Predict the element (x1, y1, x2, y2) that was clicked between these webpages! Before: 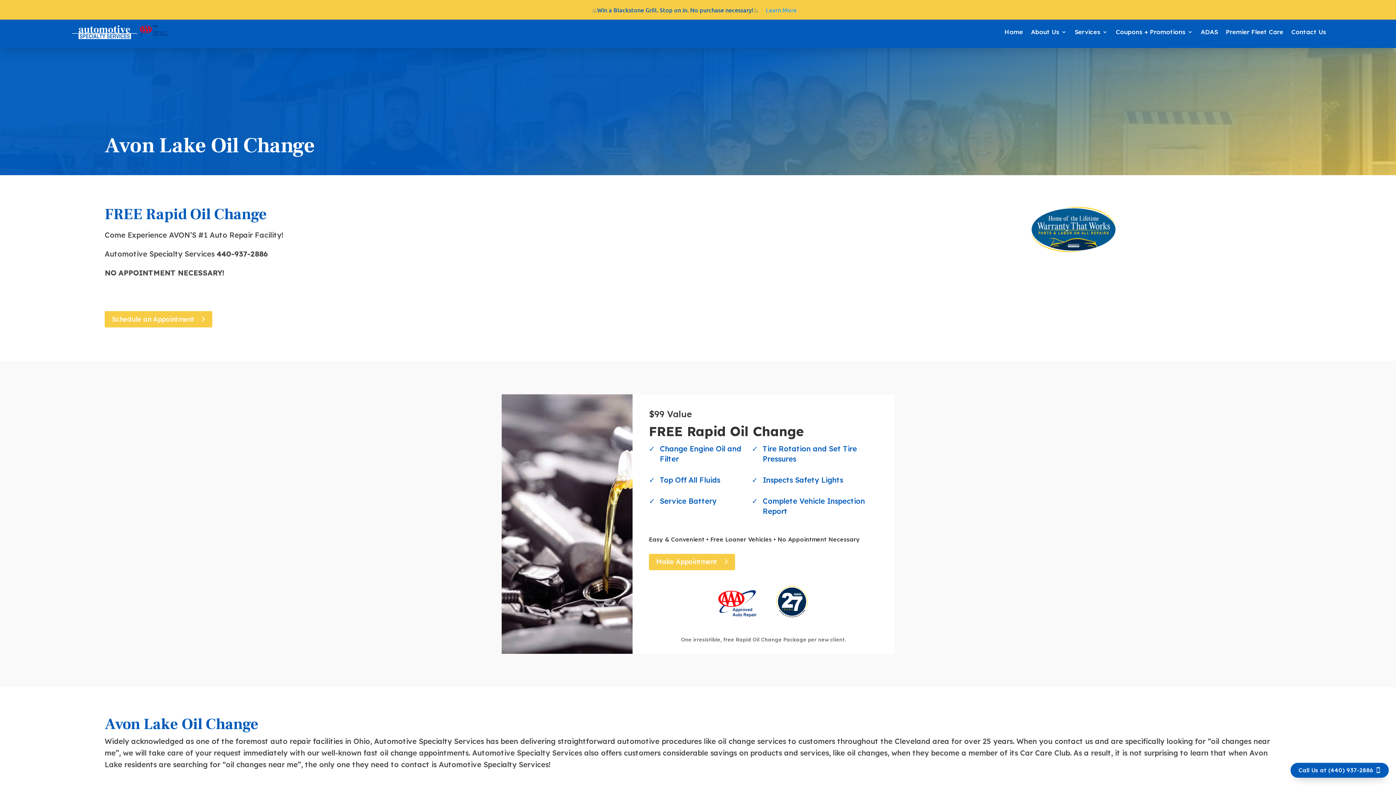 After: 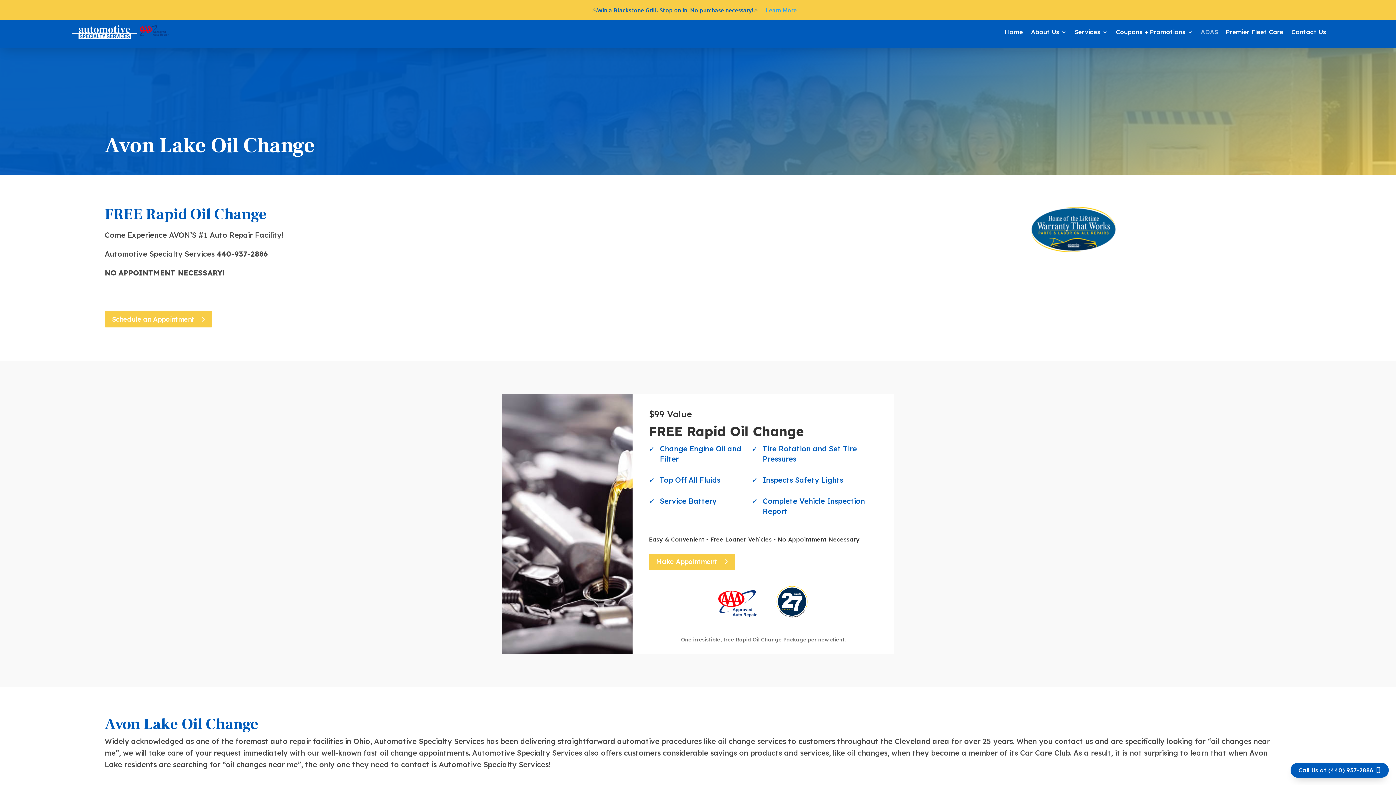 Action: bbox: (1201, 29, 1218, 37) label: ADAS